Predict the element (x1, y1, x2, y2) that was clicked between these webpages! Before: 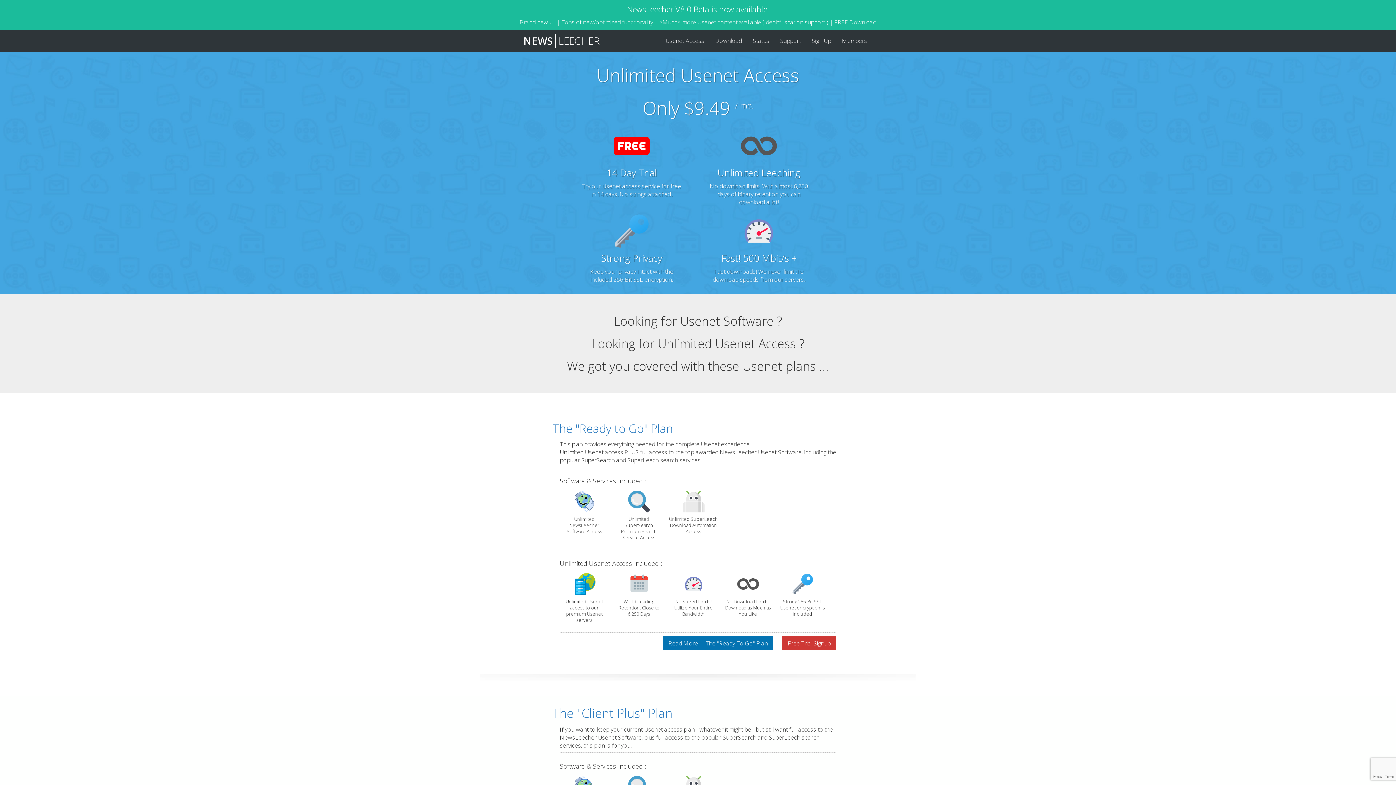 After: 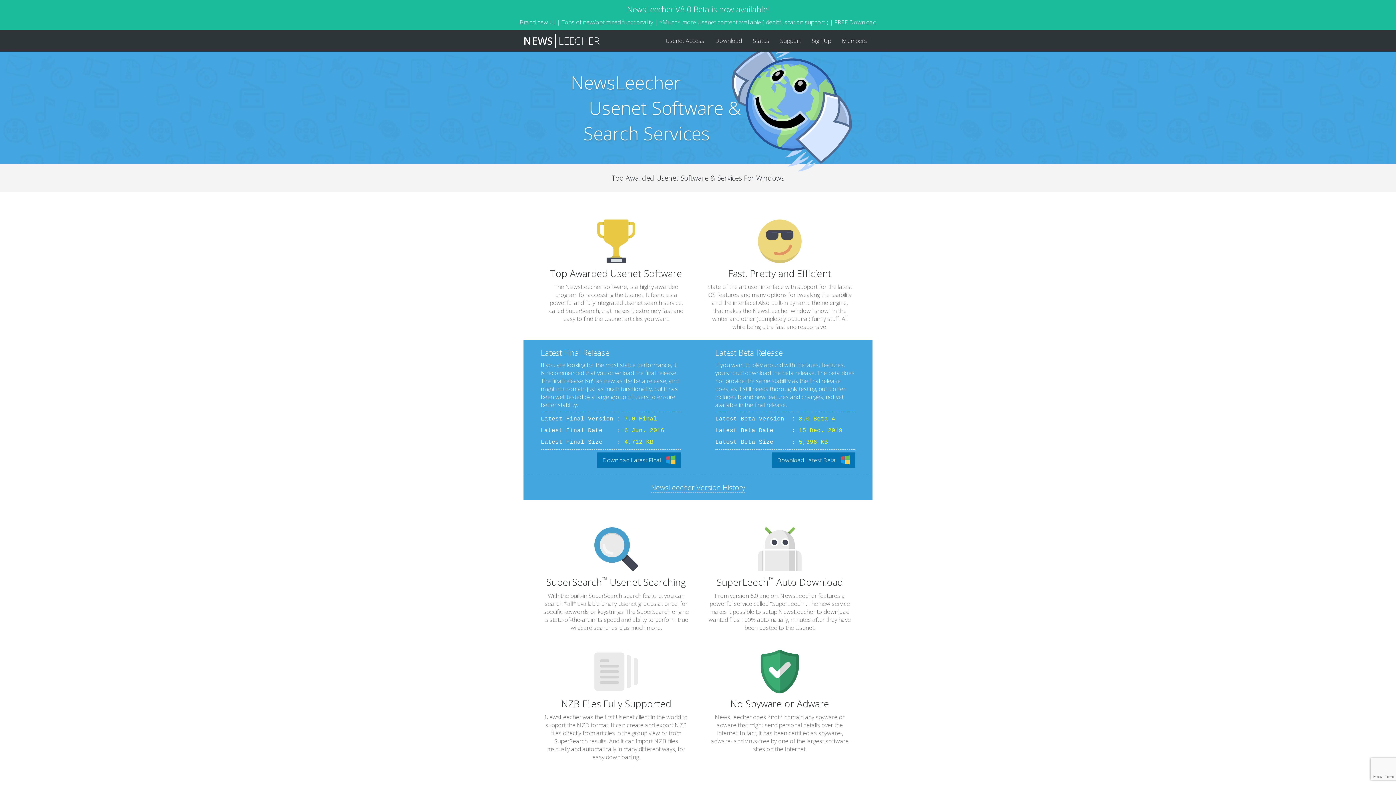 Action: label: NewsLeecher V8.0 Beta is now available!
Brand new UI | Tons of new/optimized functionality | *Much* more Usenet content available ( deobfuscation support ) | FREE Download bbox: (0, 0, 1396, 29)